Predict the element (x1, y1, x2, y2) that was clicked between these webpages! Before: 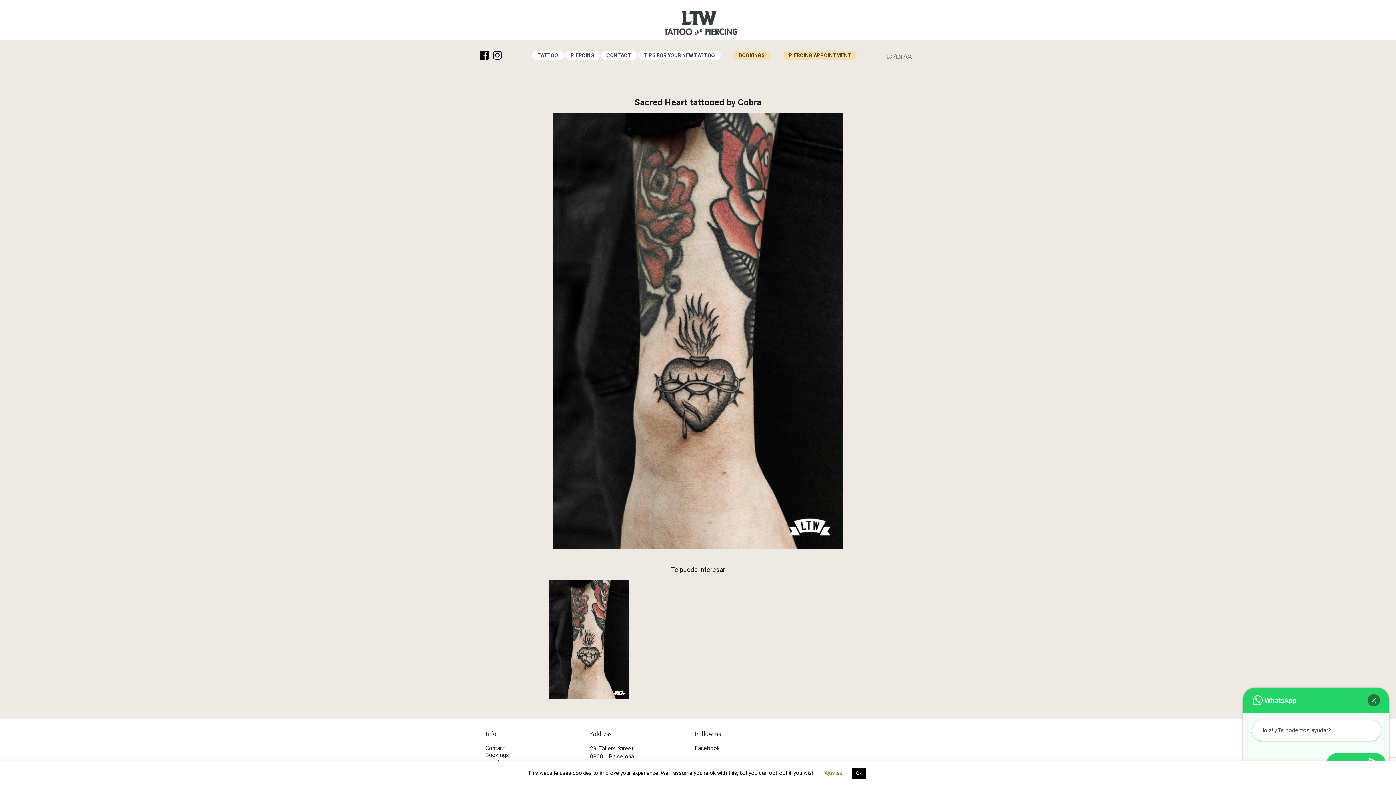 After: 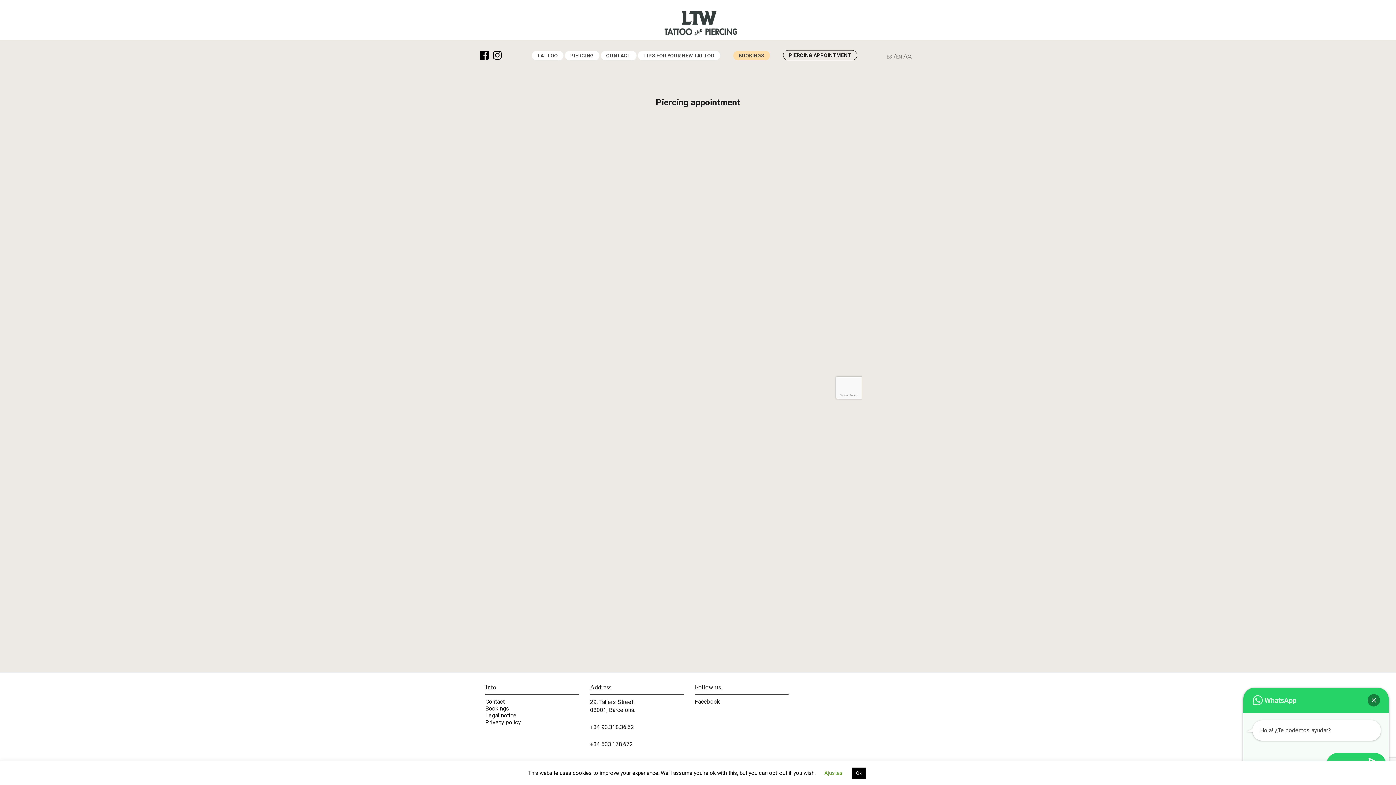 Action: label: PIERCING APPOINTMENT bbox: (783, 50, 856, 60)